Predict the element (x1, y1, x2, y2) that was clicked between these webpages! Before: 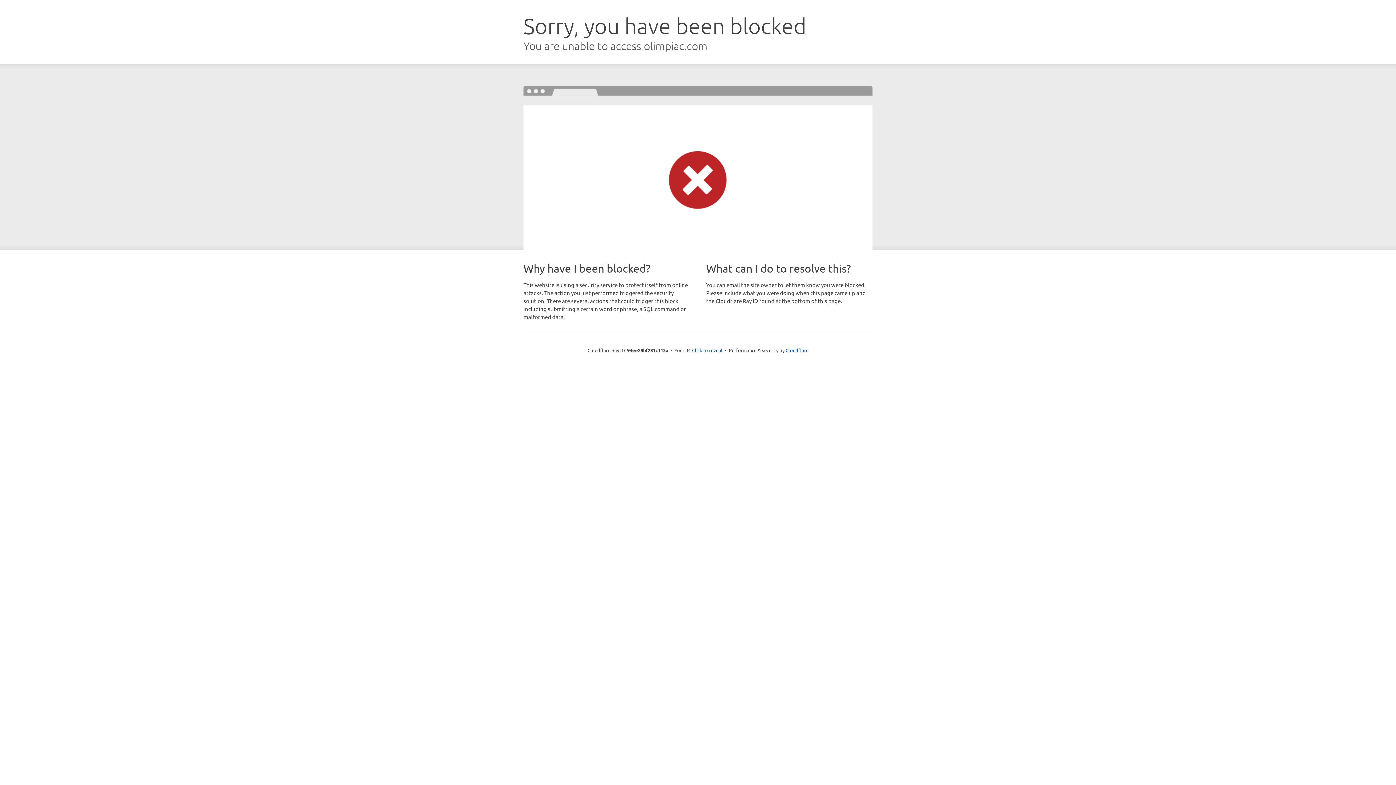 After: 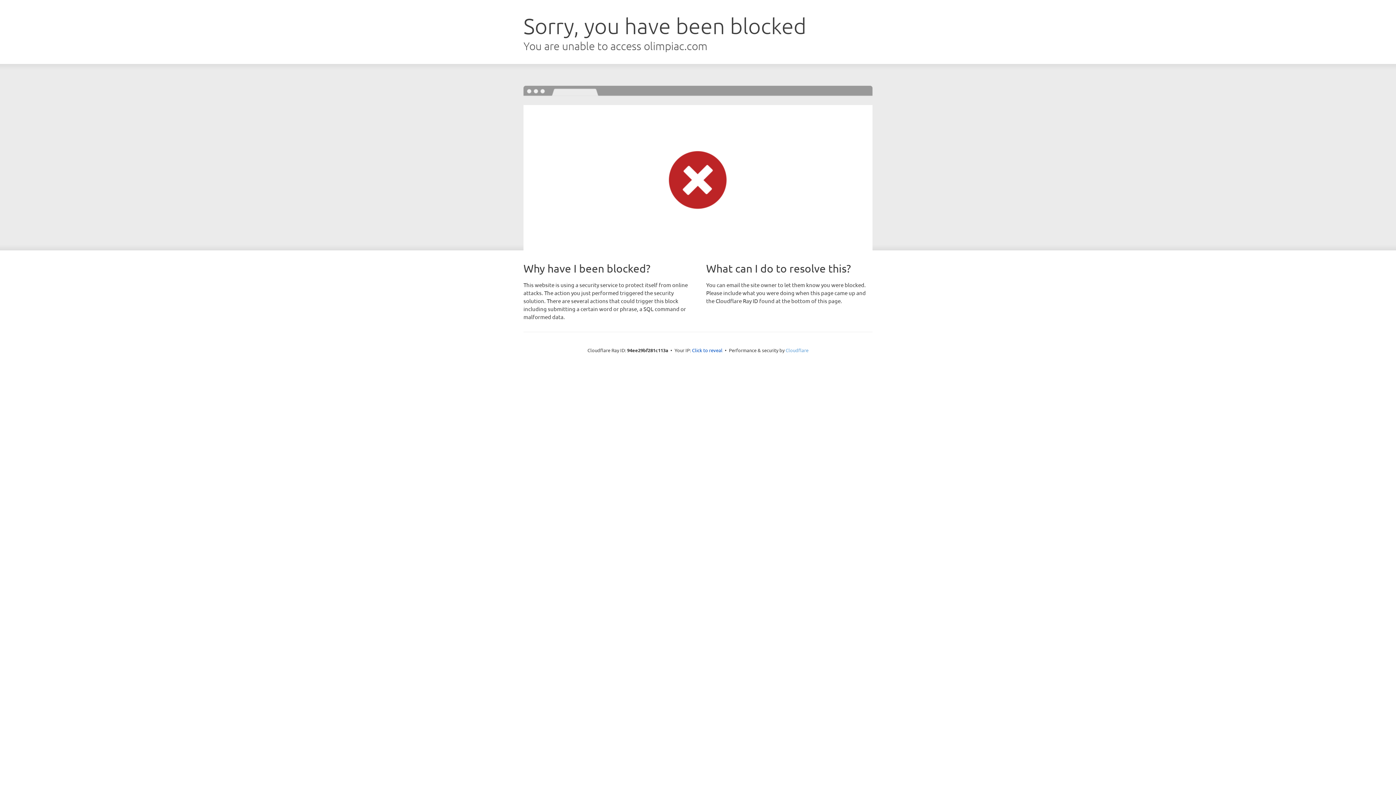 Action: bbox: (785, 347, 808, 353) label: Cloudflare